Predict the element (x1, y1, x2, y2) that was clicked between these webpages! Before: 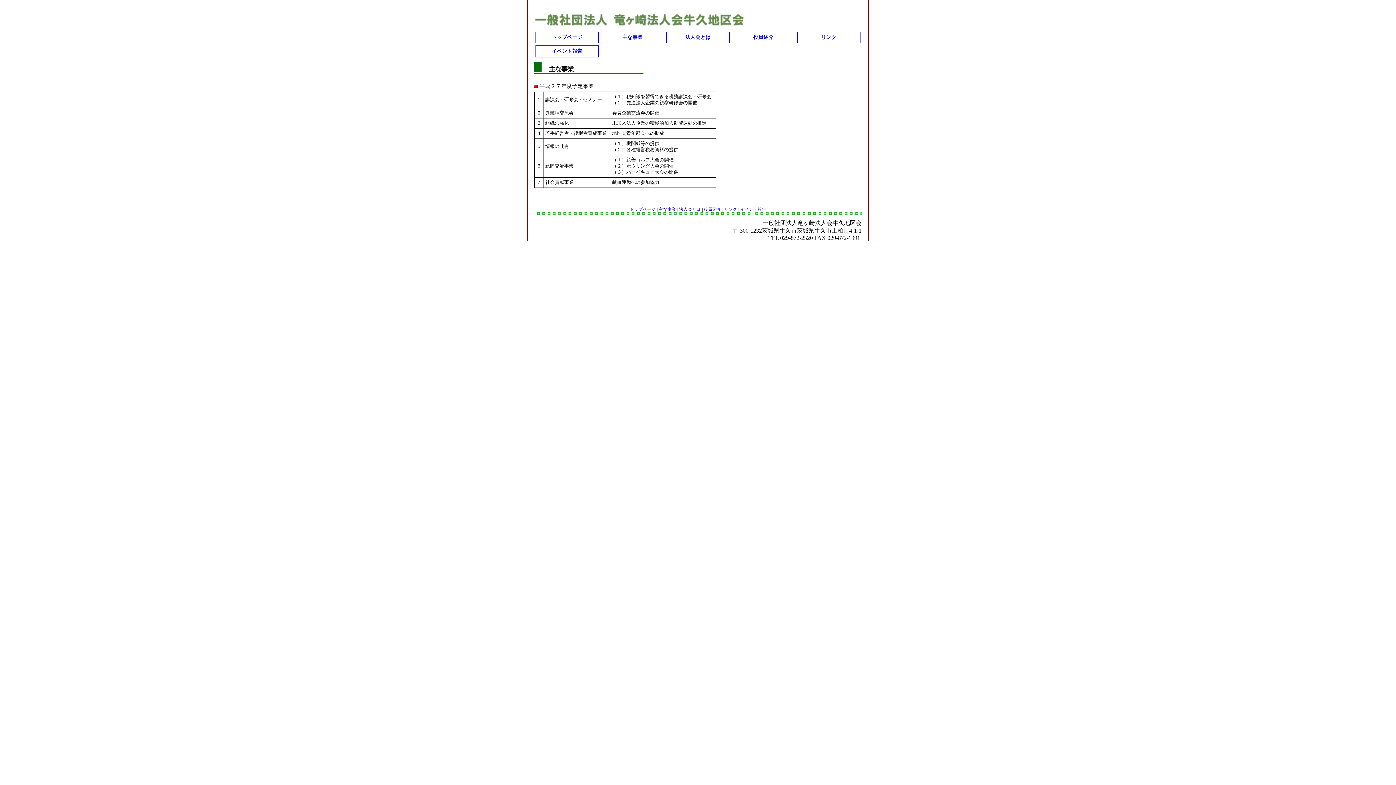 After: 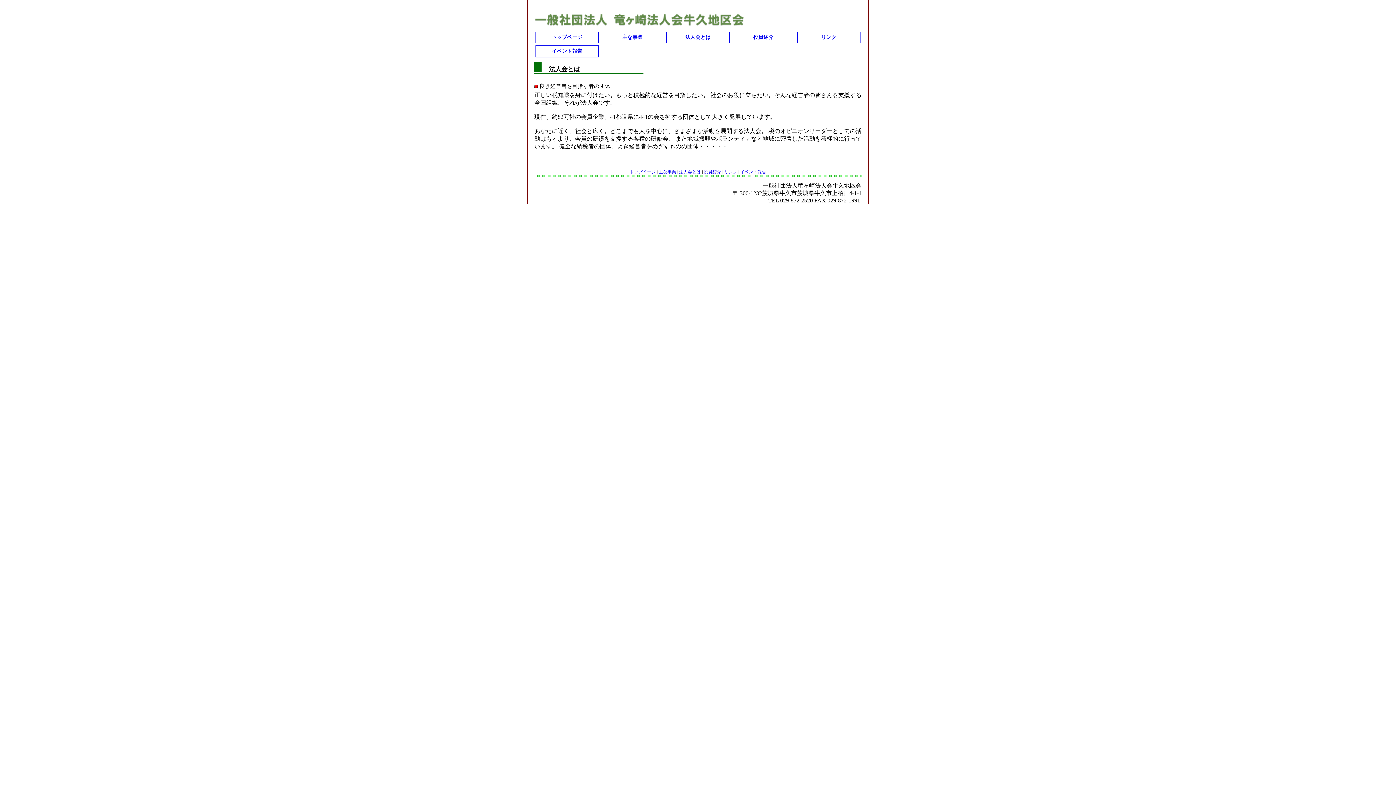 Action: bbox: (666, 31, 729, 43) label: 法人会とは